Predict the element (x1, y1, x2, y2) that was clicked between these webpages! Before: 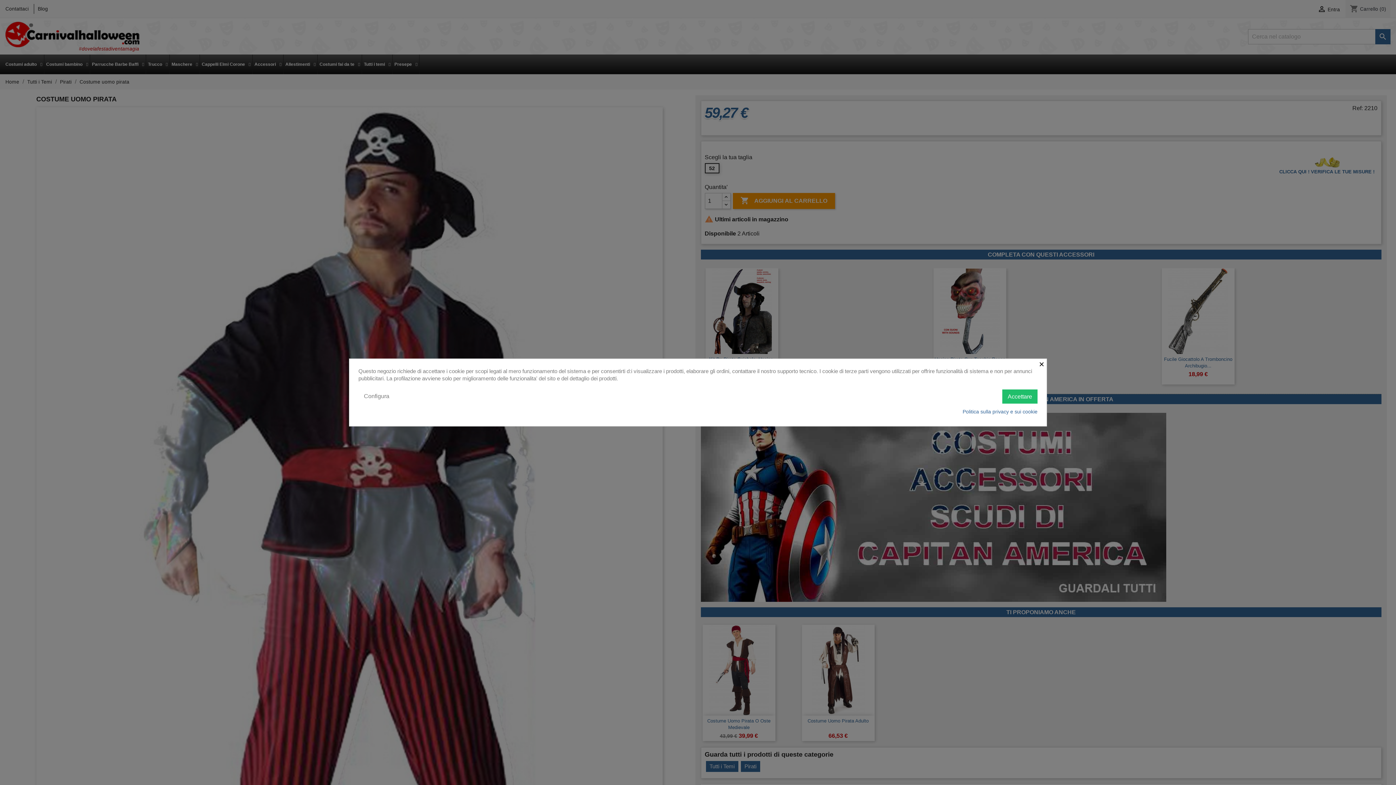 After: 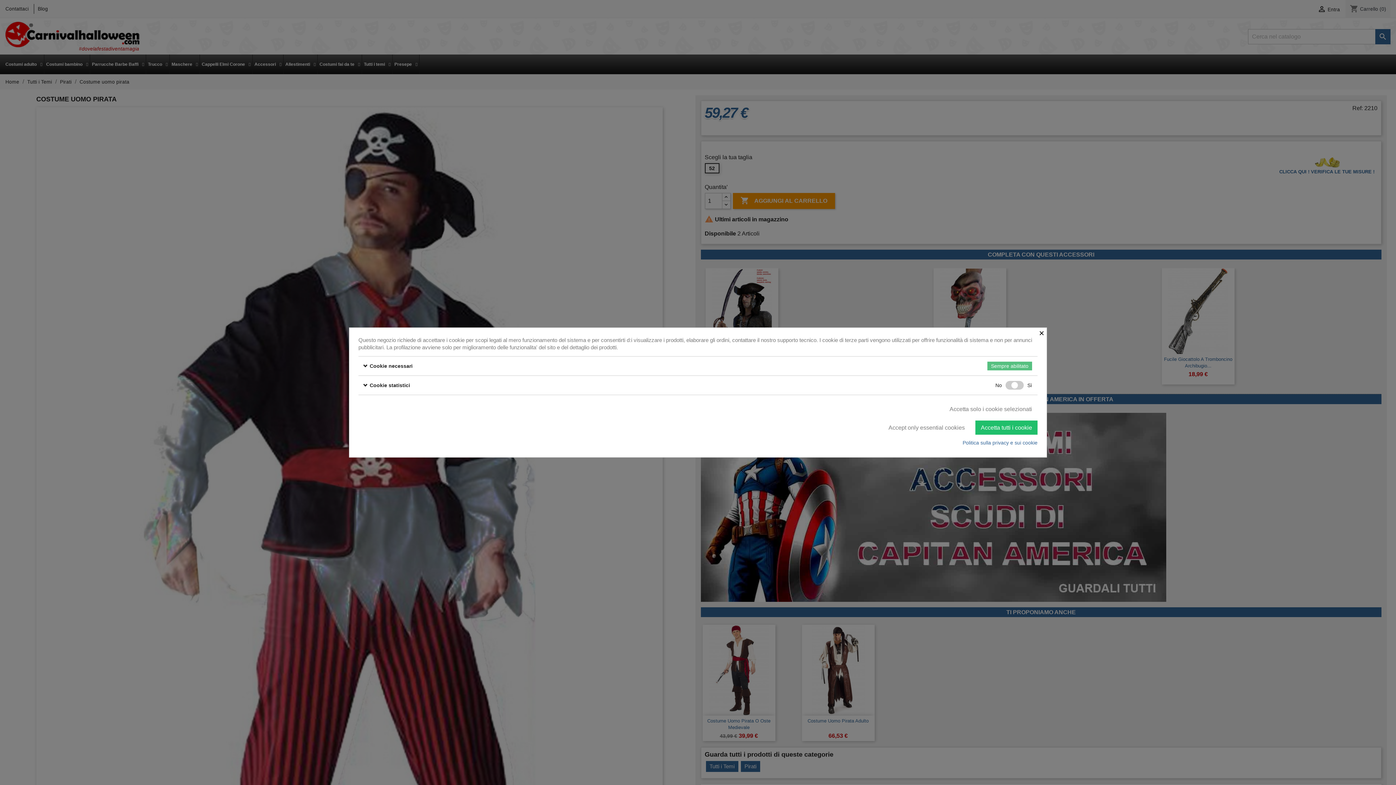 Action: label: Configura bbox: (358, 389, 394, 403)